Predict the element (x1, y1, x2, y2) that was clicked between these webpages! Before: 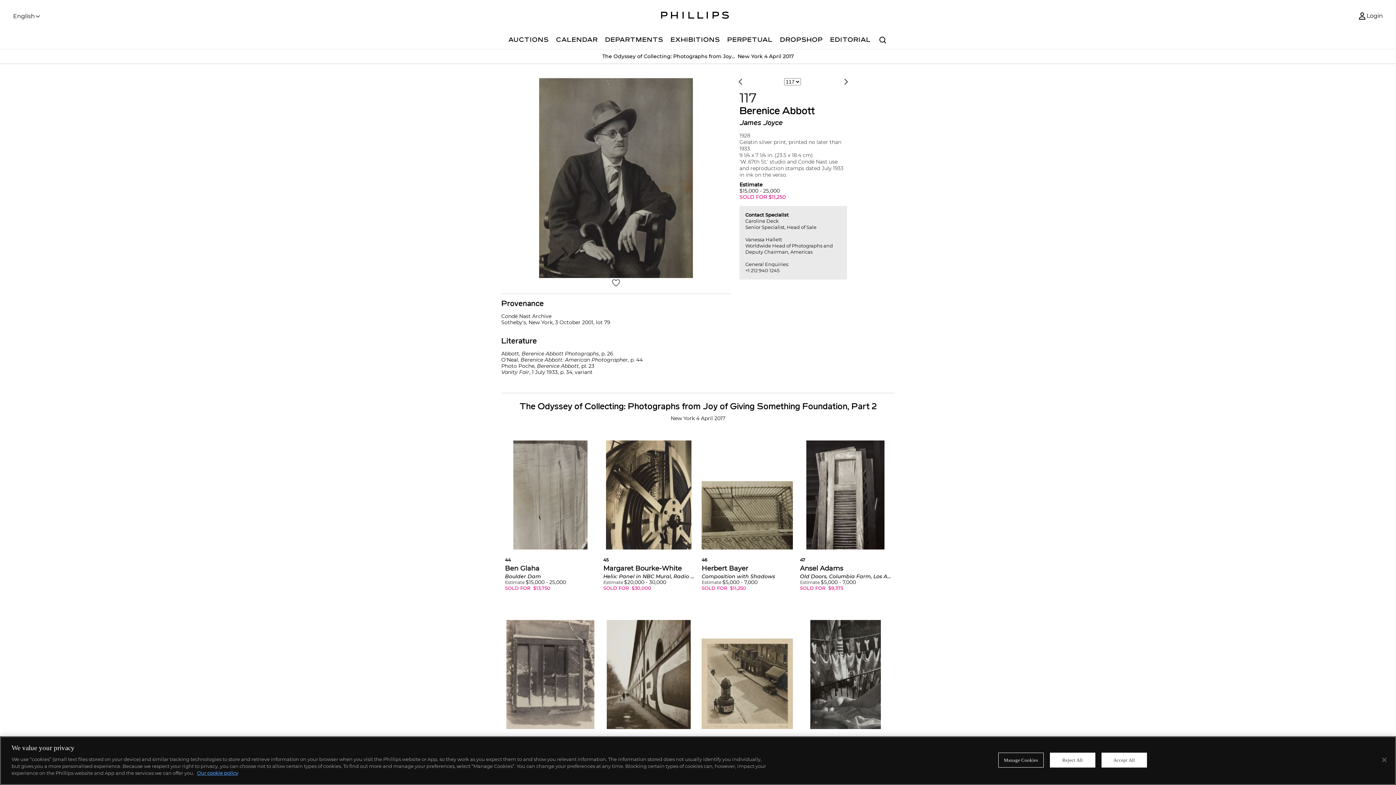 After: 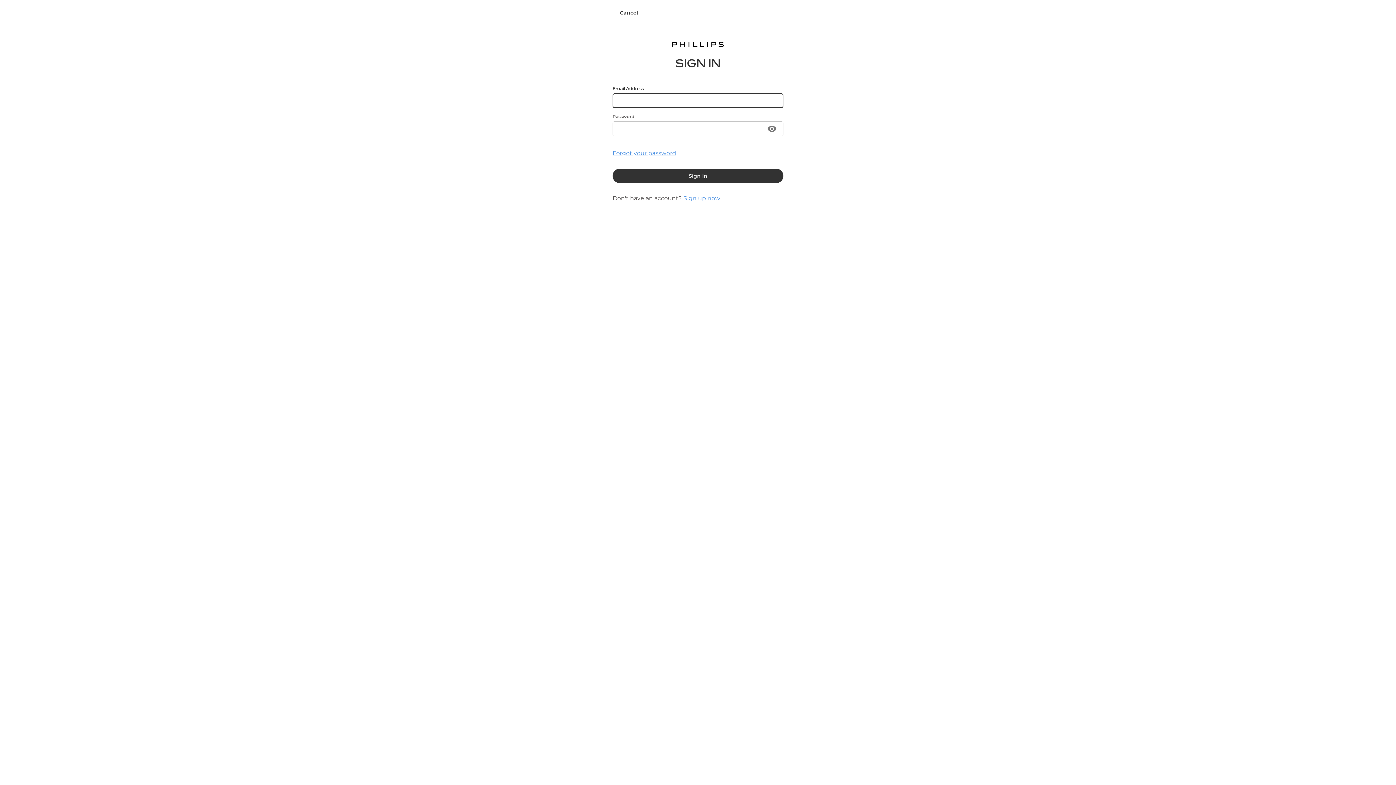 Action: bbox: (545, 591, 555, 601)